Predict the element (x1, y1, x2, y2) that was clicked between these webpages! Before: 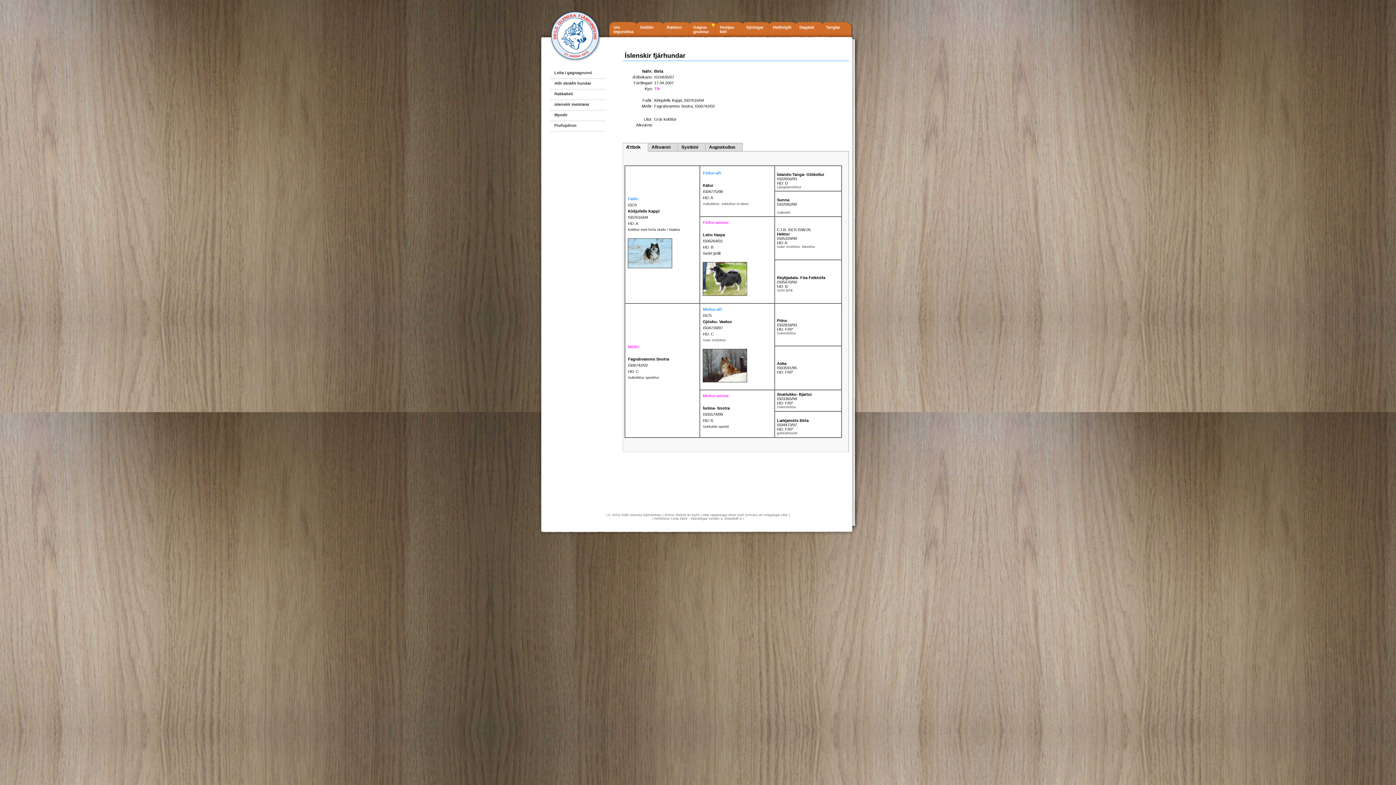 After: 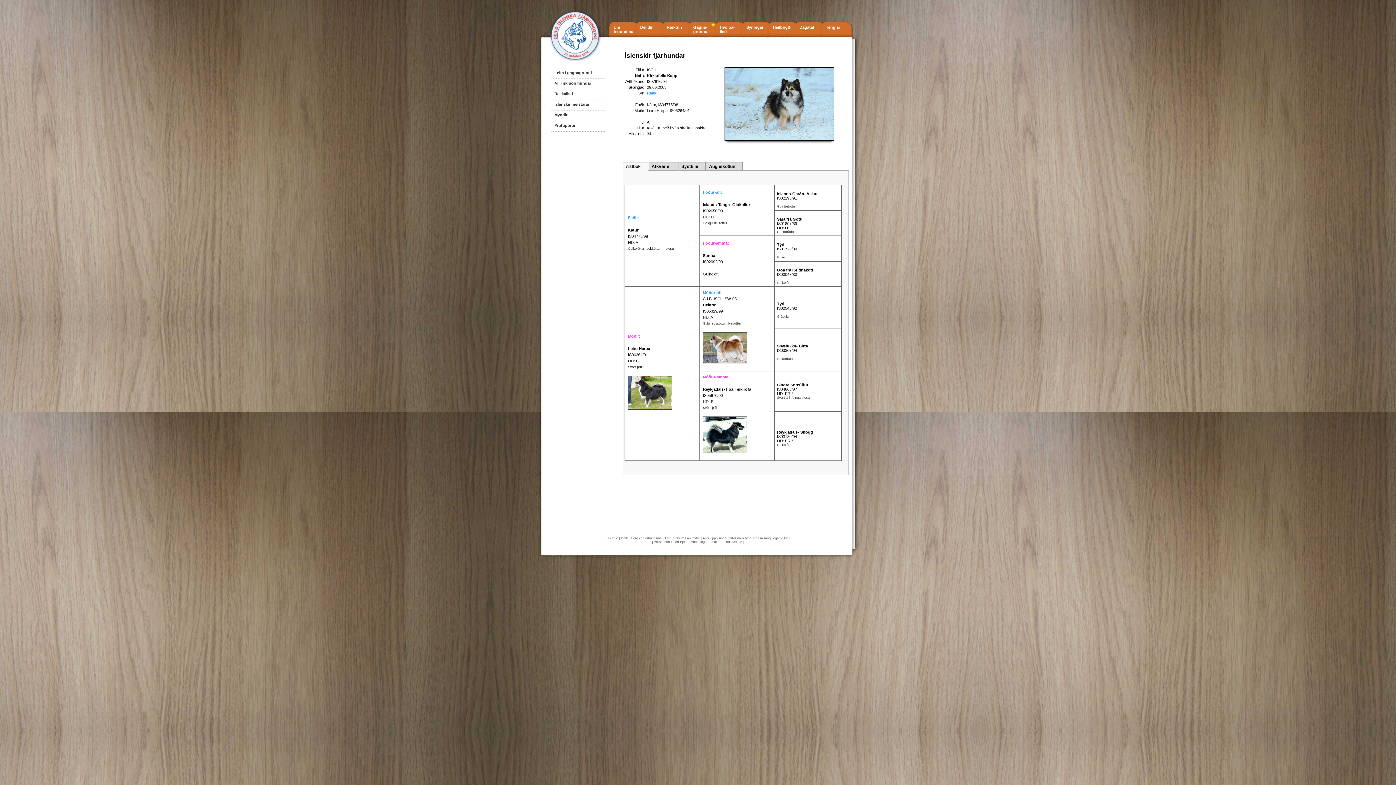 Action: label: Kolóttur með hvíta skellu í hnakka bbox: (628, 228, 680, 231)